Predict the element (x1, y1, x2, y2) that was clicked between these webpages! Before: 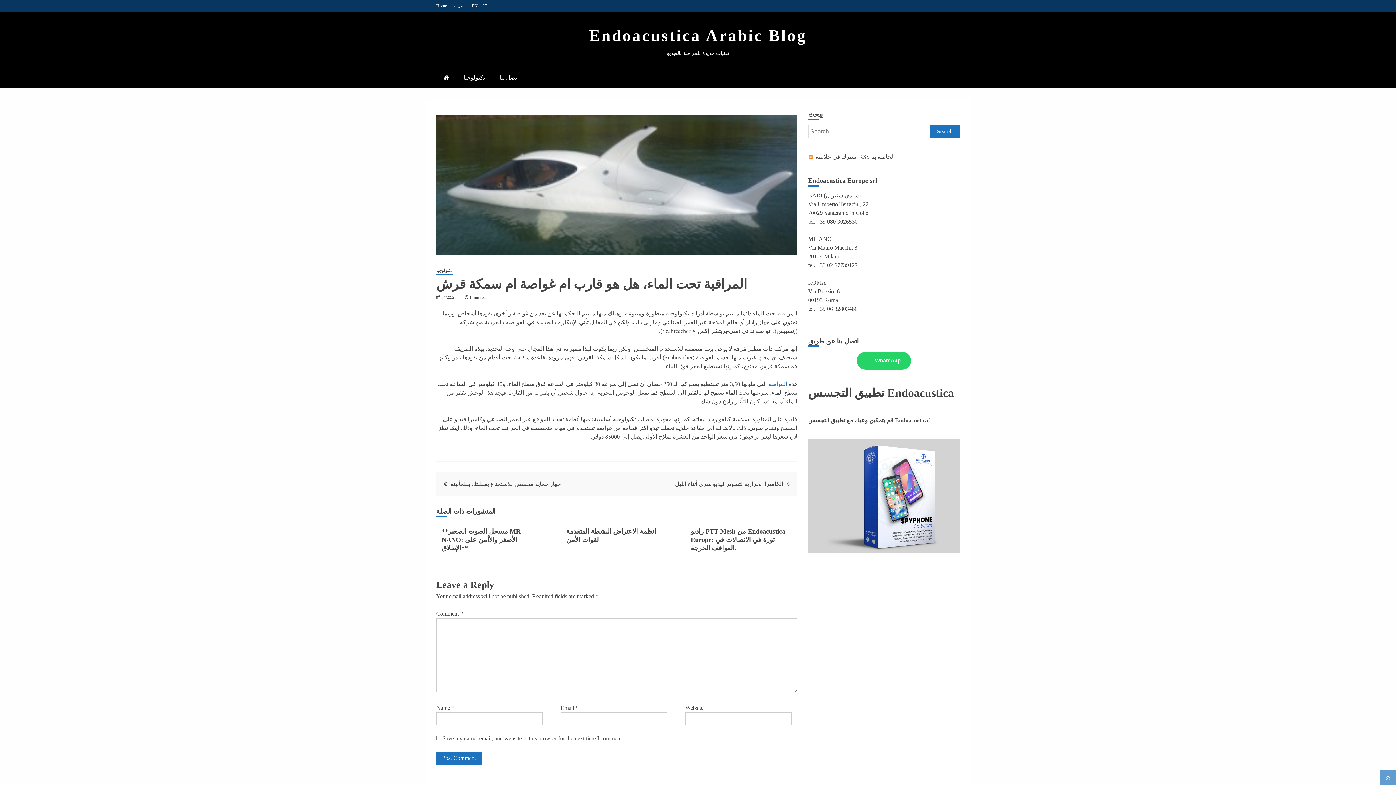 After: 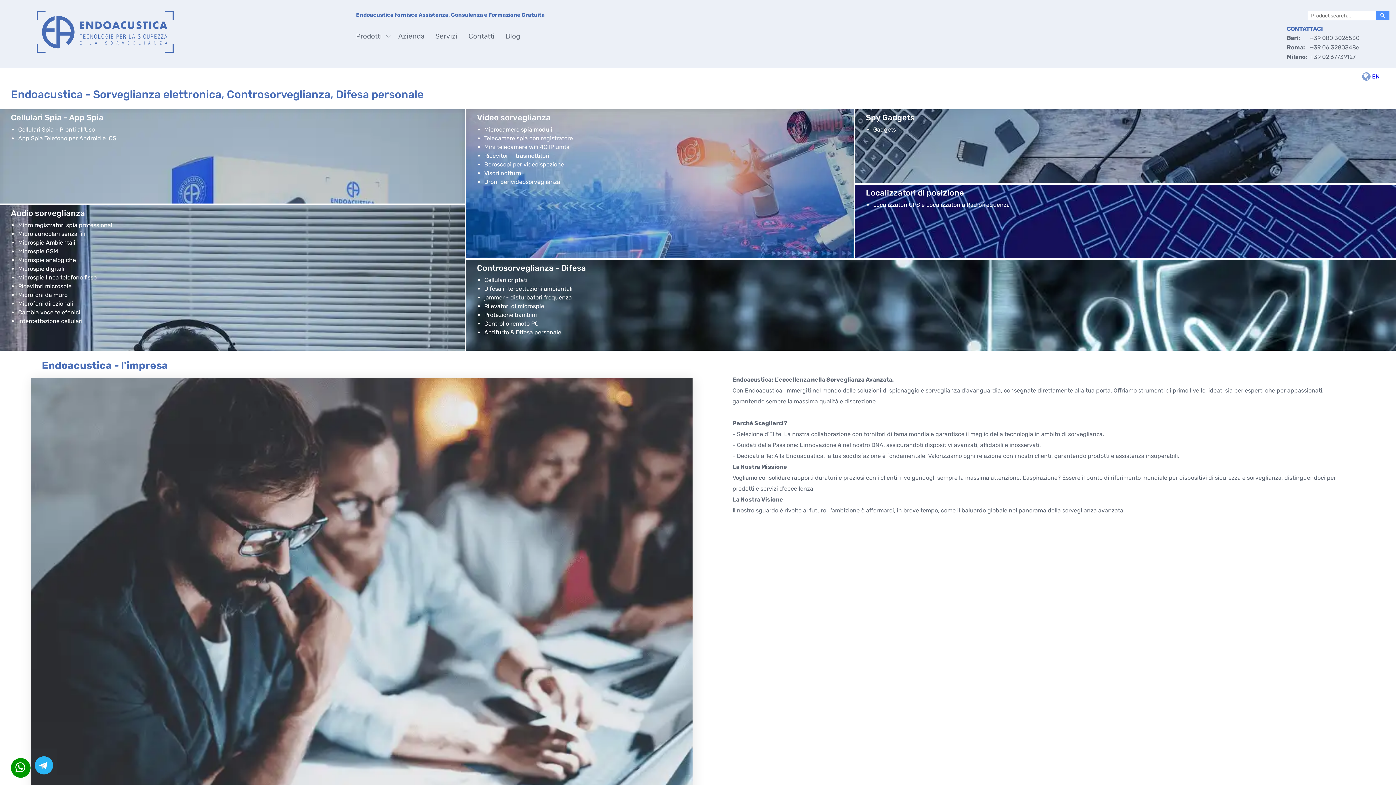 Action: bbox: (436, 3, 446, 8) label: Home